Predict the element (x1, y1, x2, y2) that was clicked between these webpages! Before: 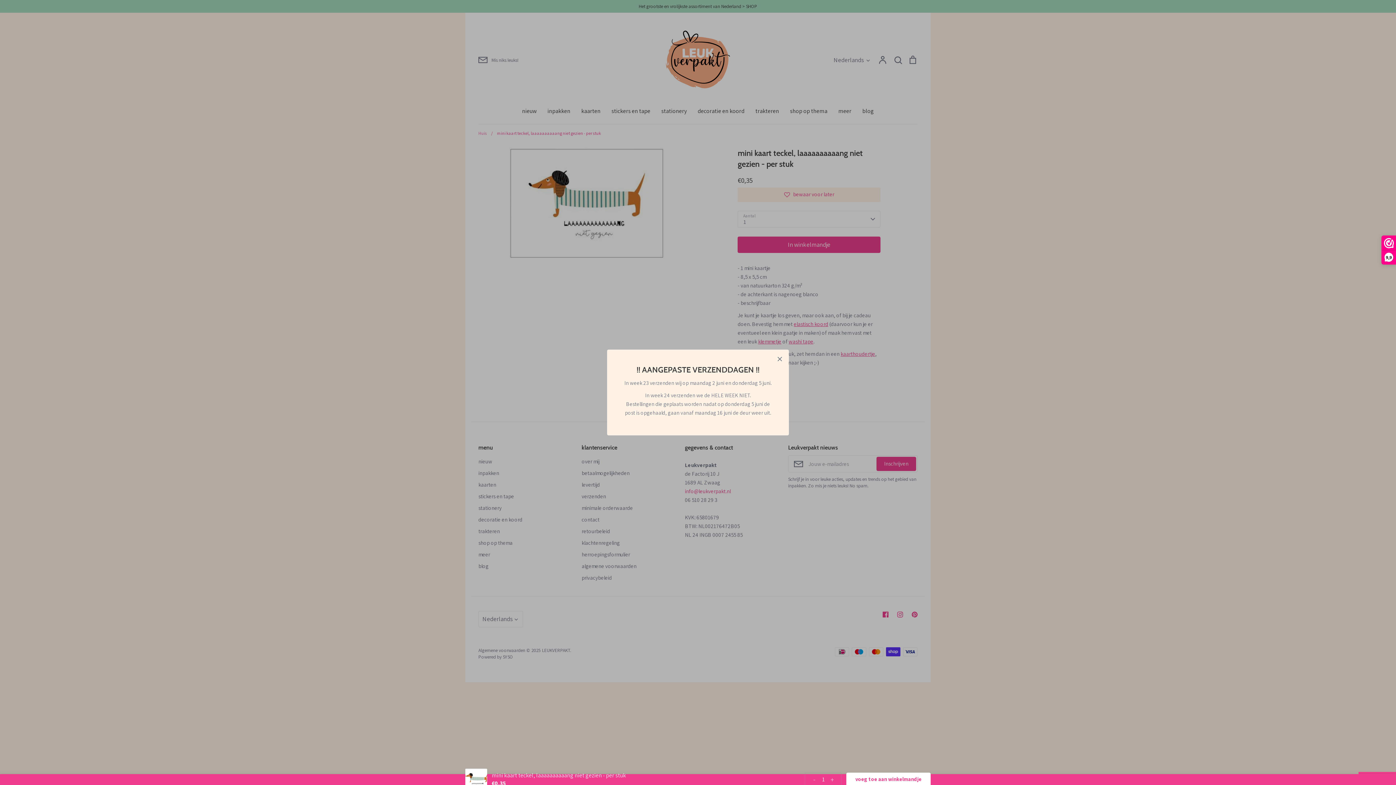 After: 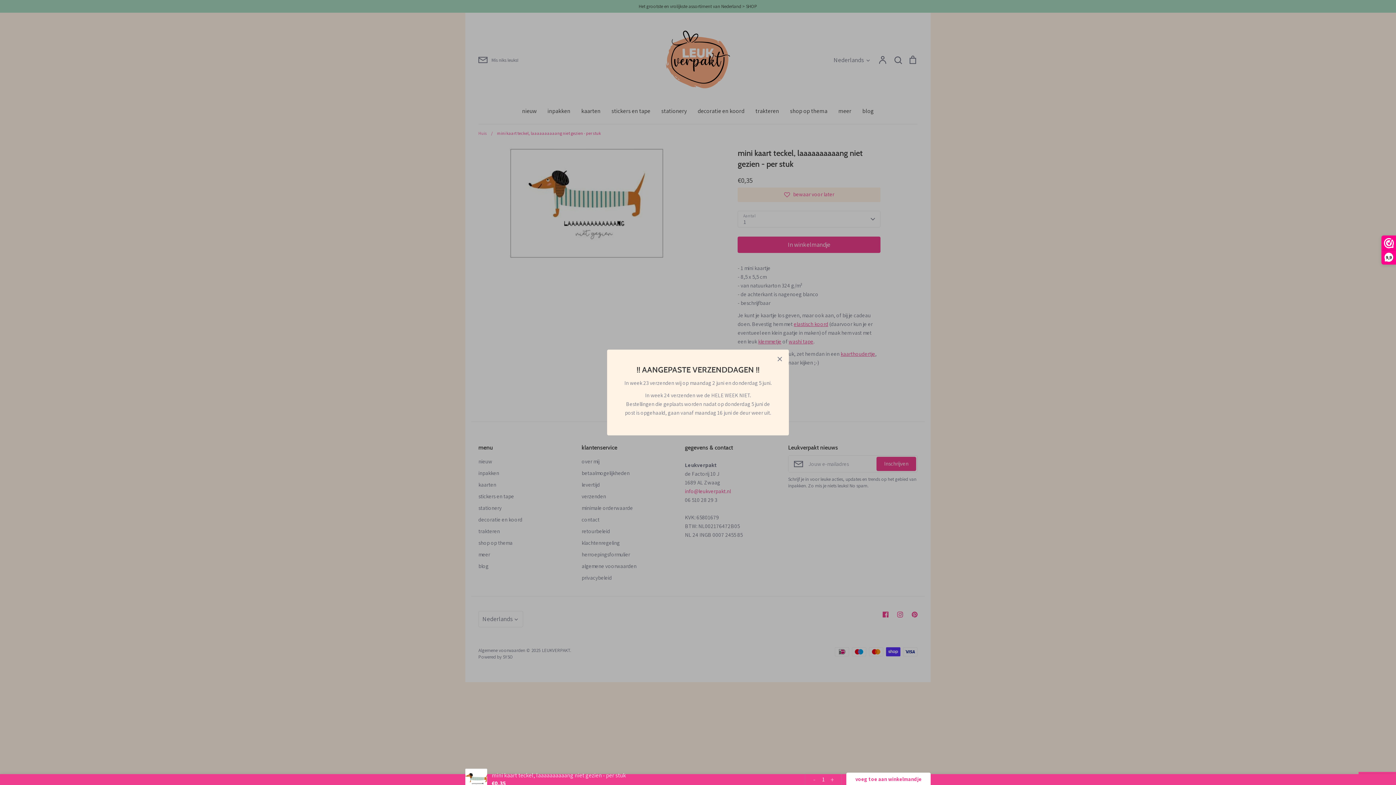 Action: bbox: (809, 774, 818, 784) label: Decrease quantity button